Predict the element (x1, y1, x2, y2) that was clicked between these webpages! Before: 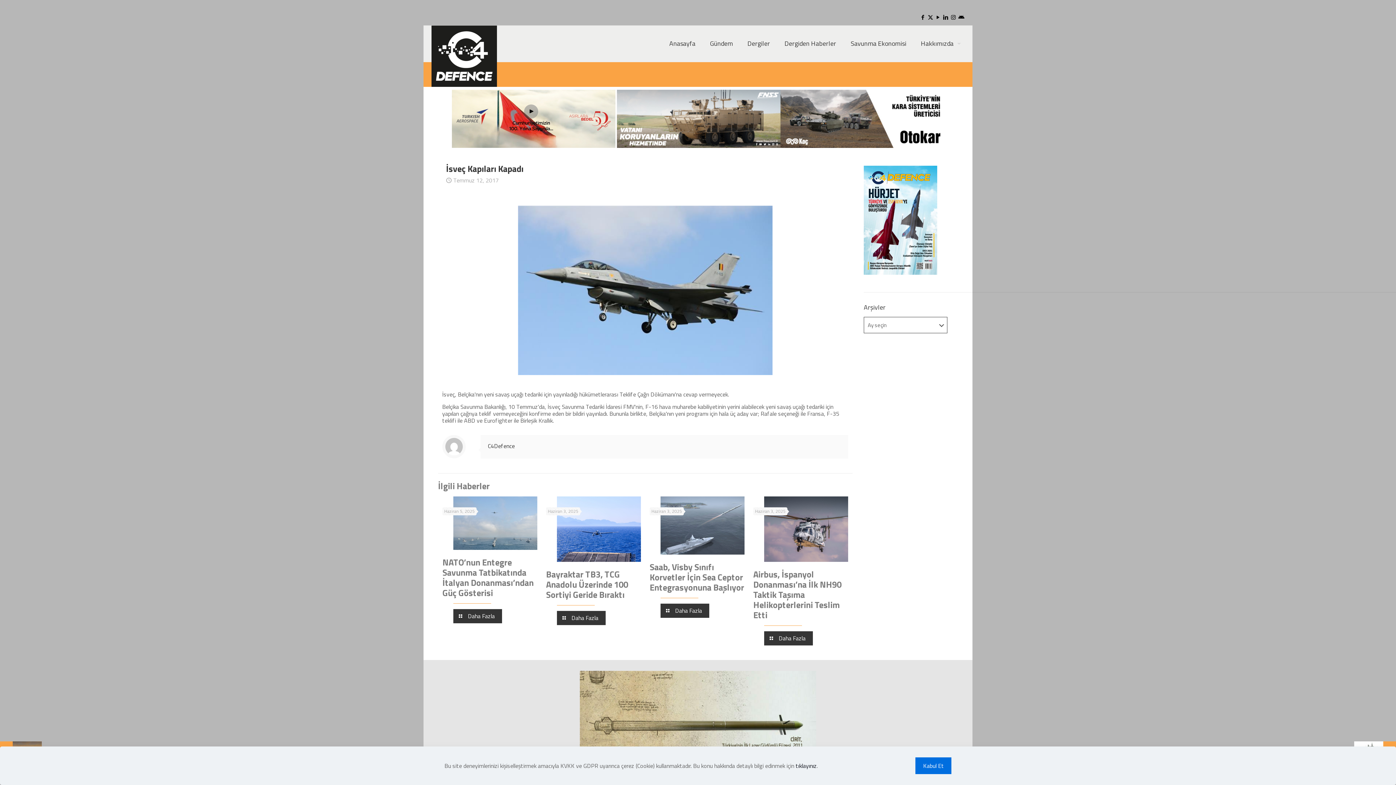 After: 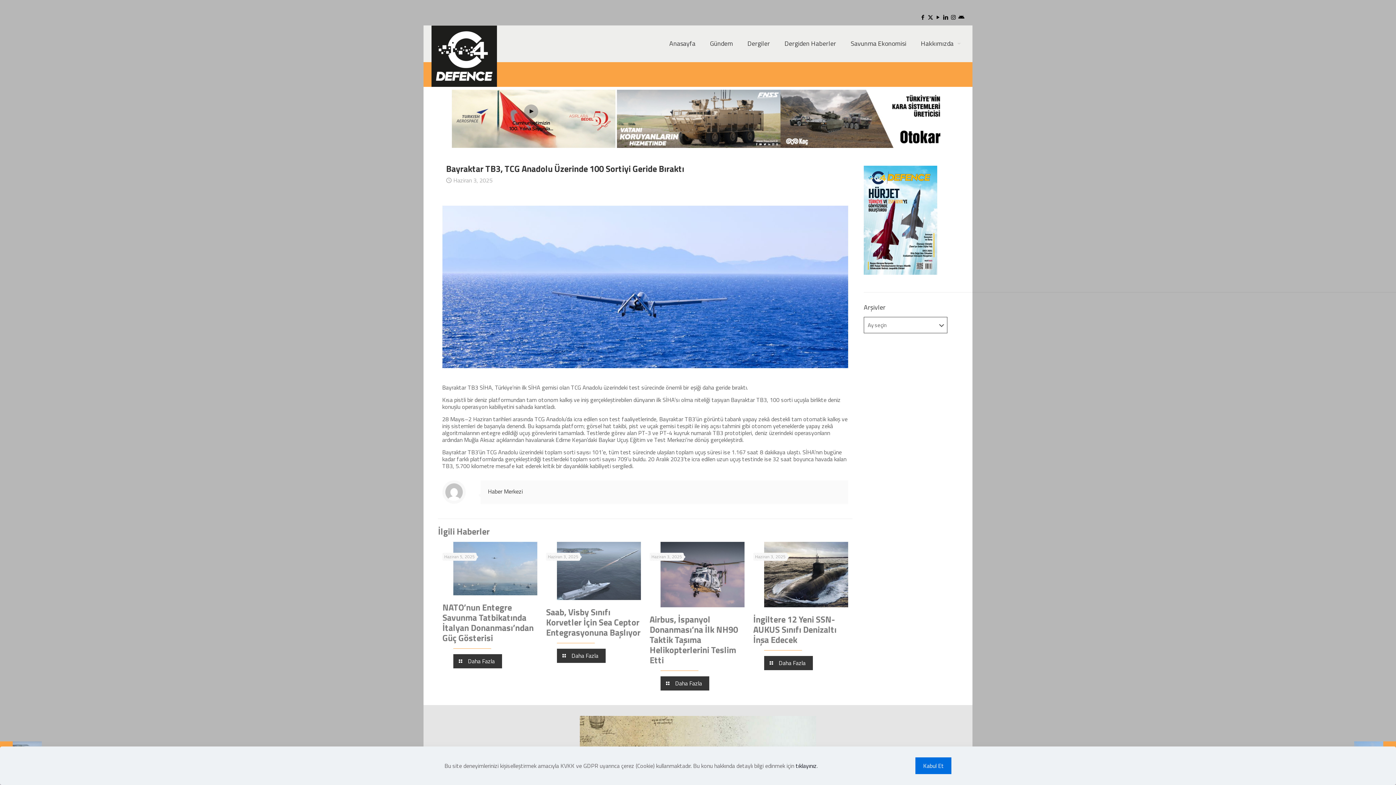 Action: label: Bayraktar TB3, TCG Anadolu Üzerinde 100 Sortiyi Geride Bıraktı bbox: (546, 567, 628, 601)